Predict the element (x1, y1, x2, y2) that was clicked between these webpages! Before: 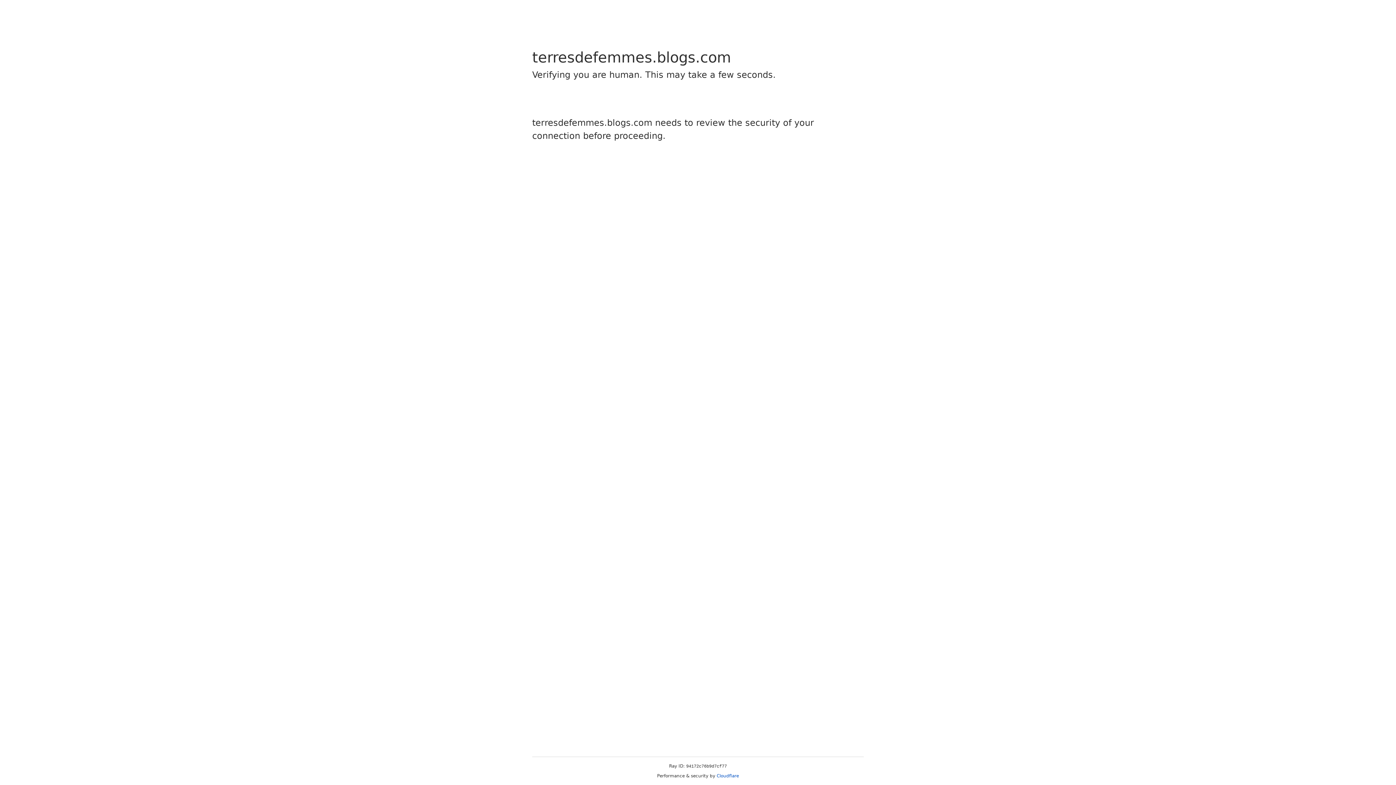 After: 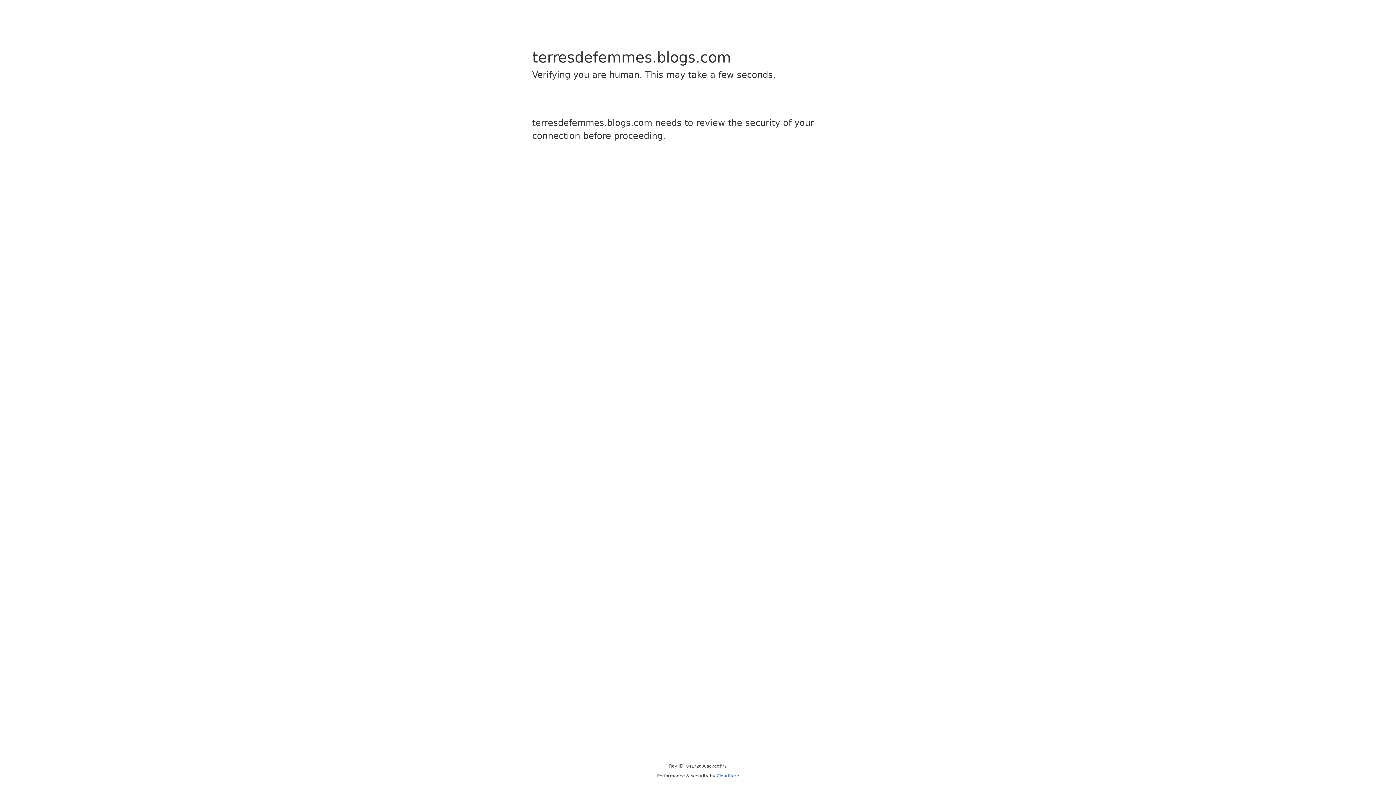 Action: label: Cloudflare bbox: (716, 773, 739, 778)